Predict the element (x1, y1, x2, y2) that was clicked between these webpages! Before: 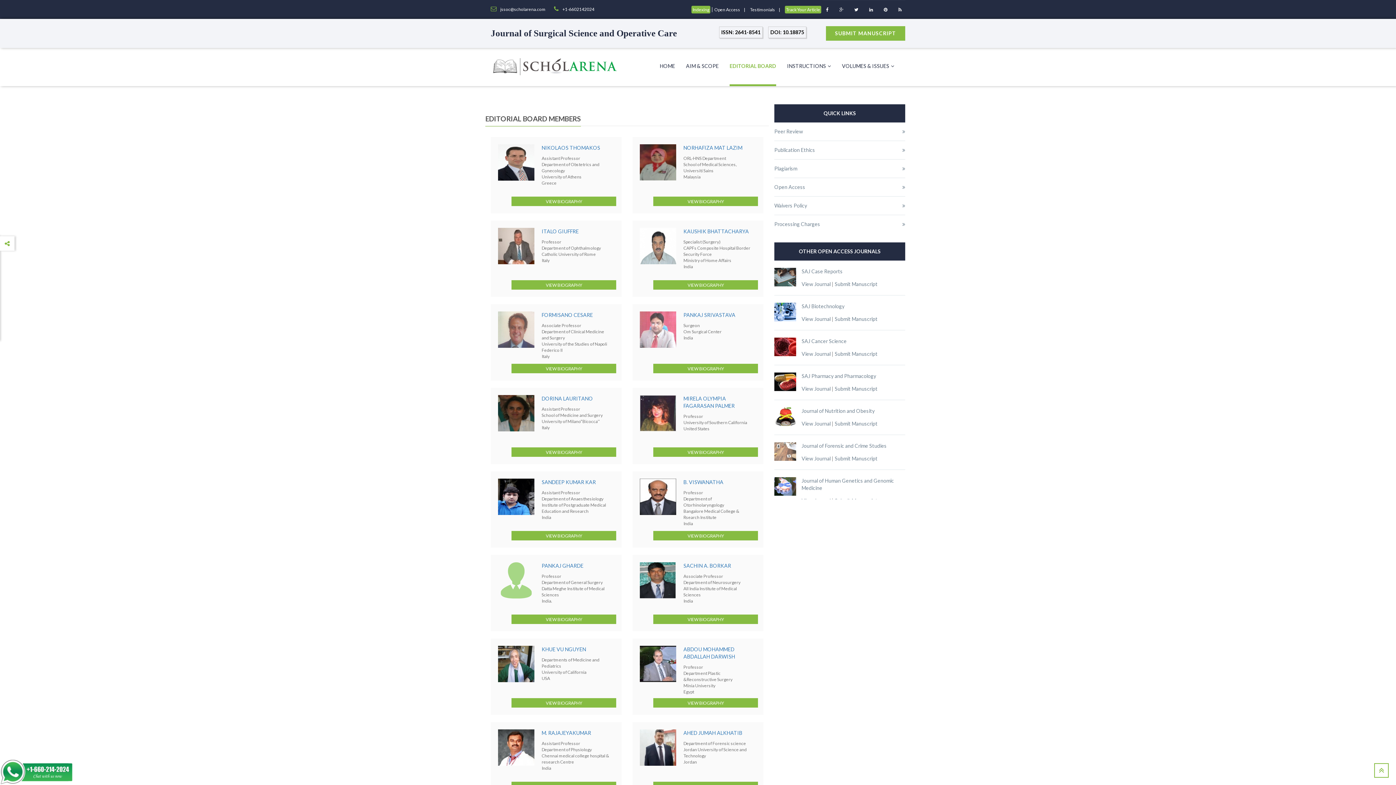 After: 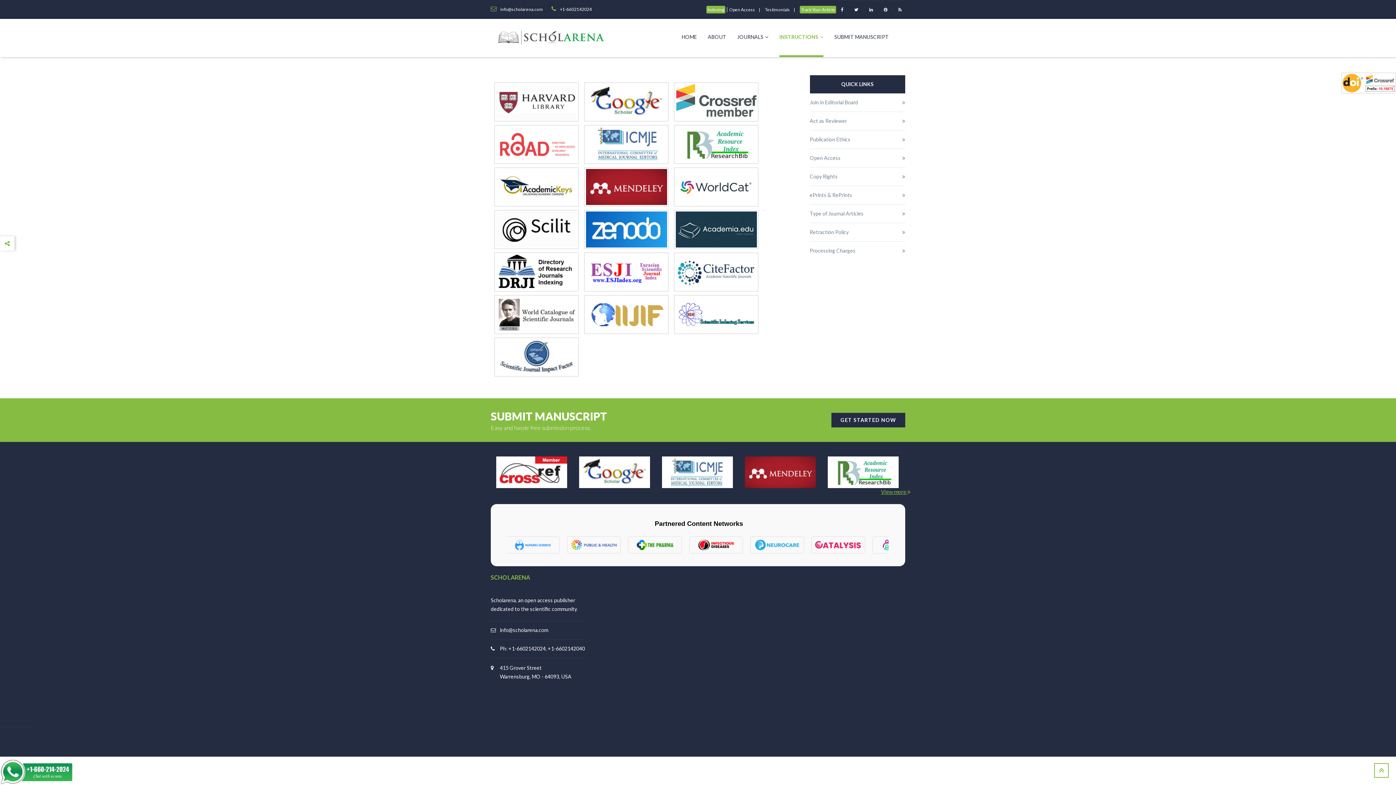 Action: label: Indexing bbox: (691, 5, 710, 13)